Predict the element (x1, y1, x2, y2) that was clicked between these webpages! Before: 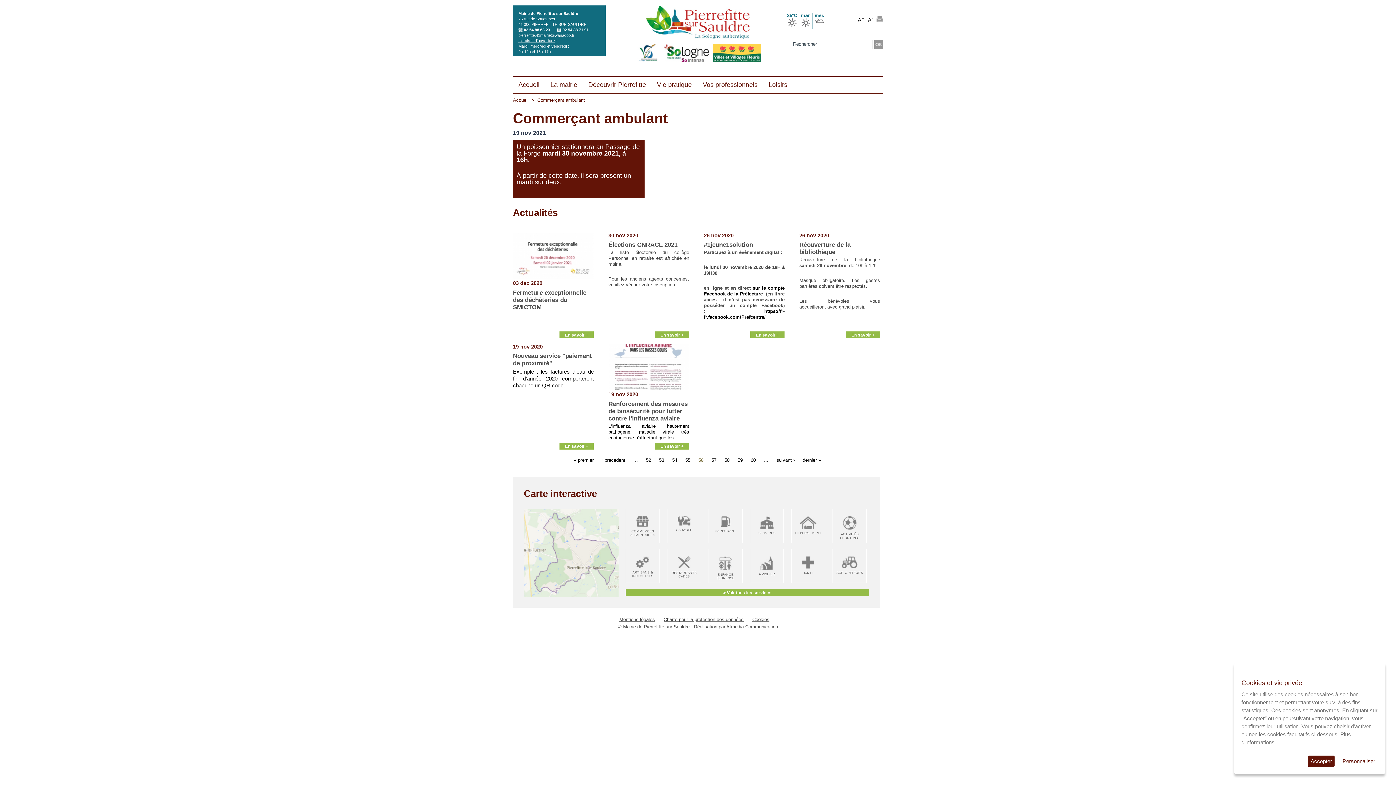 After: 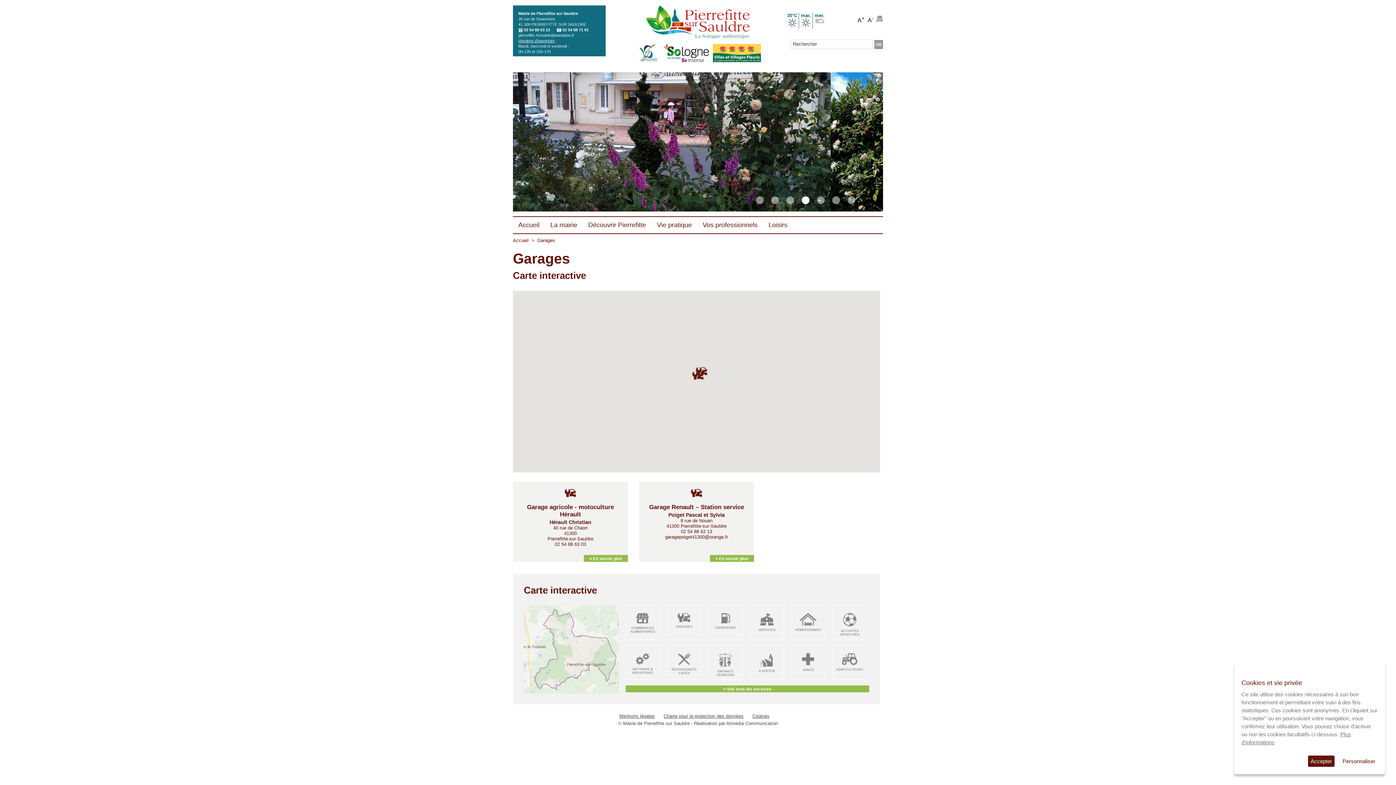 Action: bbox: (677, 524, 690, 528)